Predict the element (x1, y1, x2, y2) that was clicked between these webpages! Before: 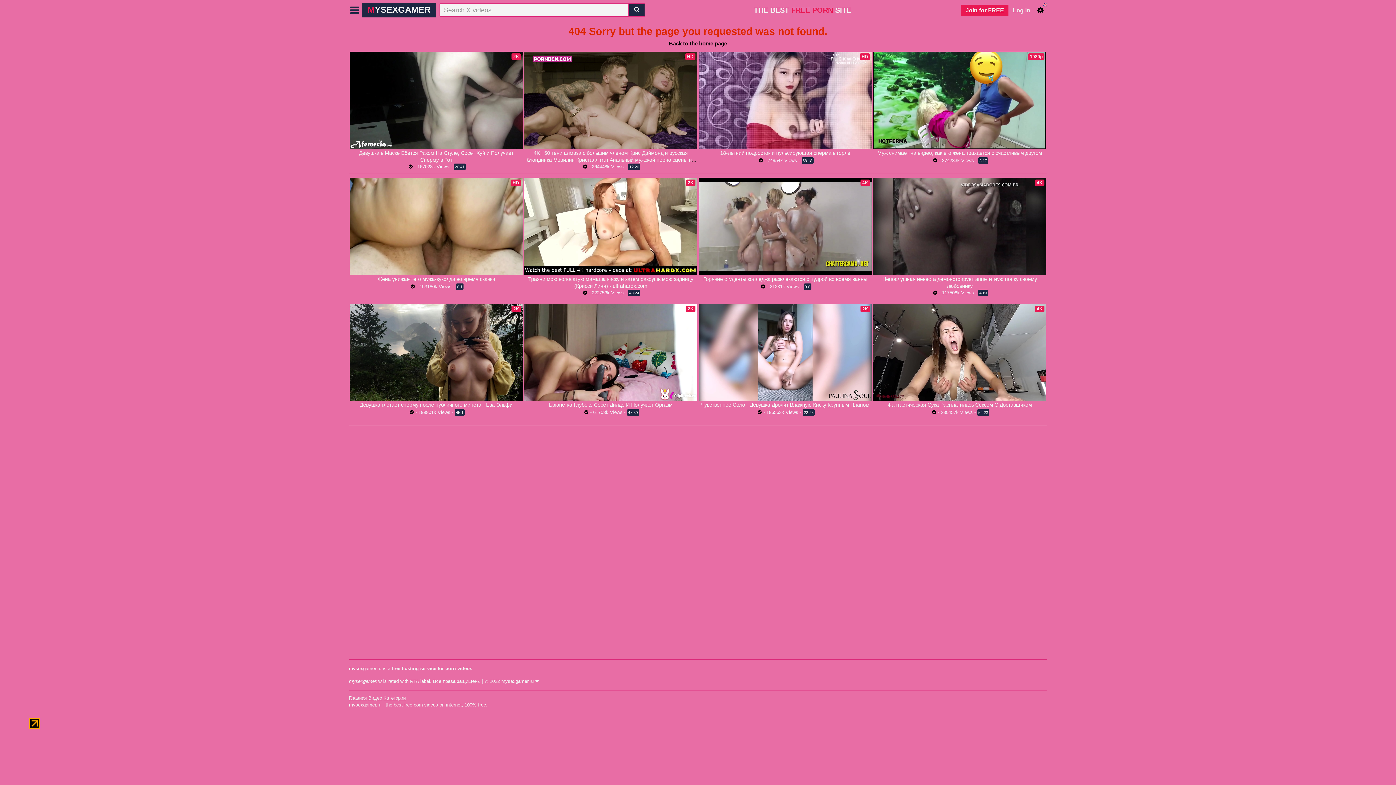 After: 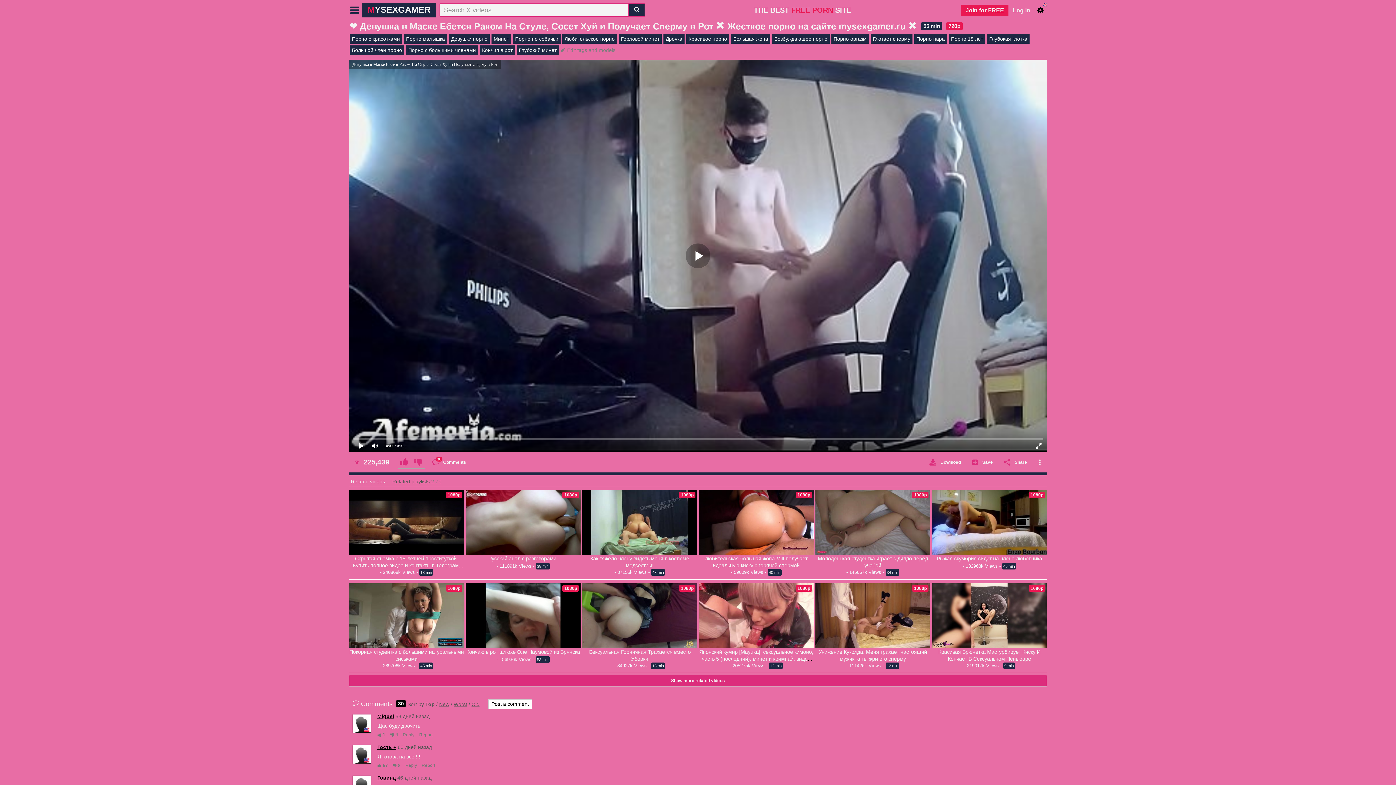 Action: bbox: (349, 51, 522, 149)